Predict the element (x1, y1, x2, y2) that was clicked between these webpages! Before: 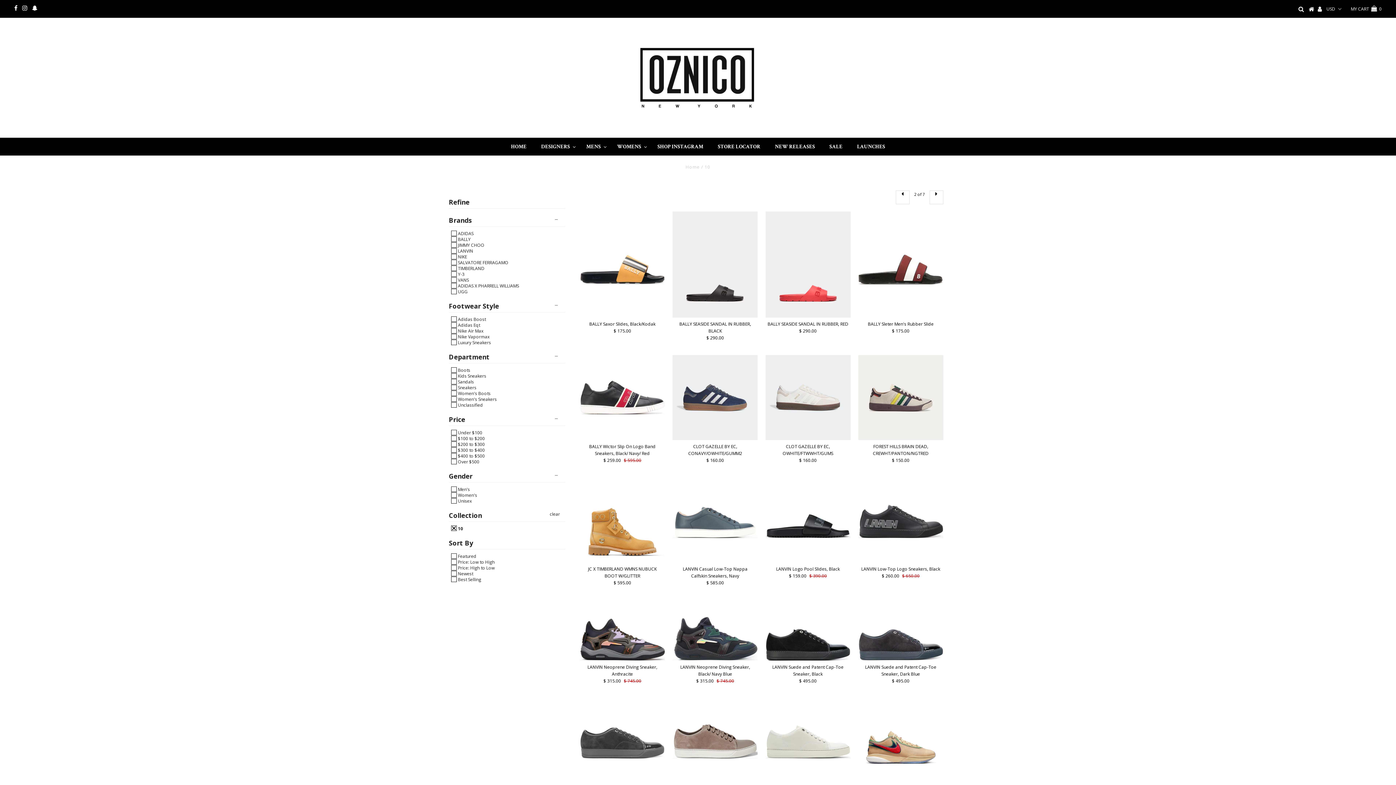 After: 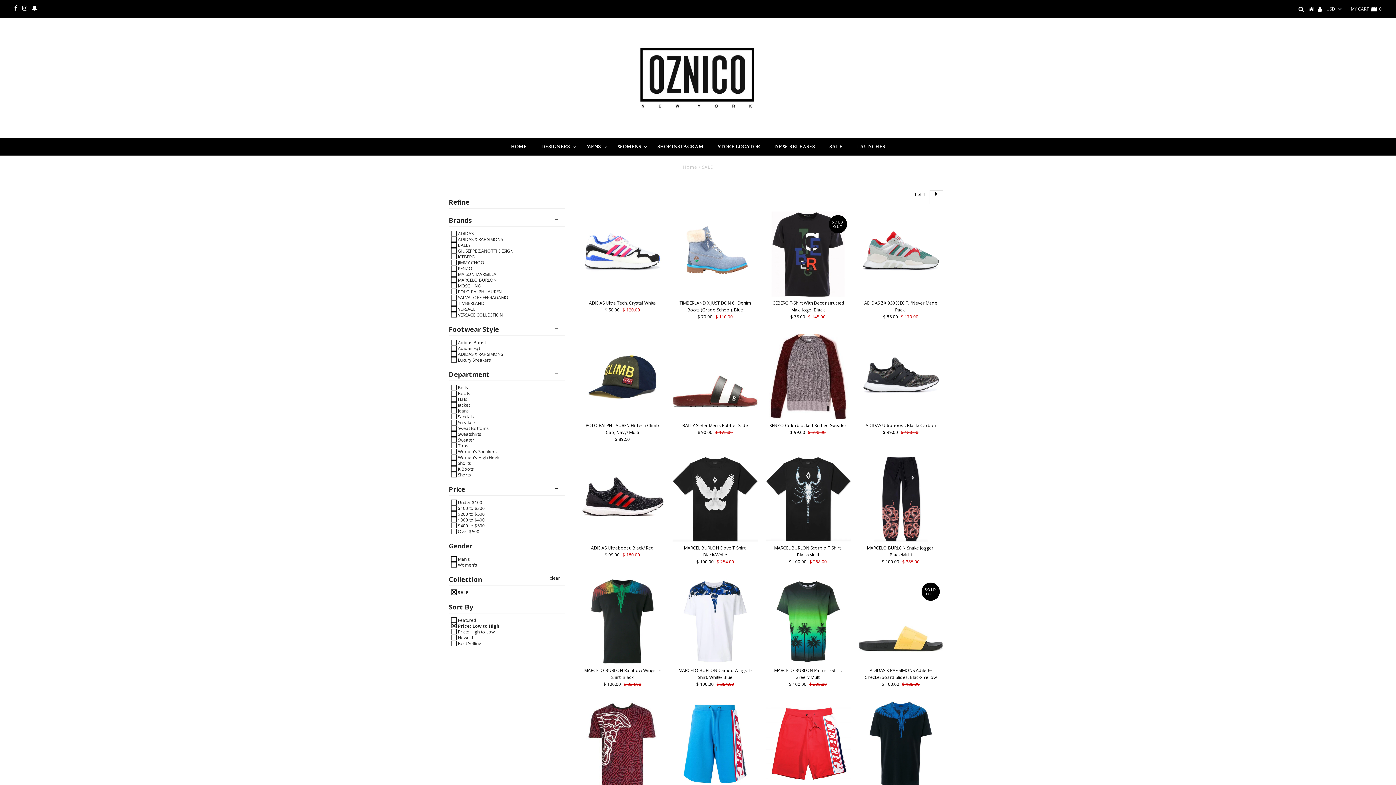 Action: bbox: (822, 137, 850, 155) label: SALE